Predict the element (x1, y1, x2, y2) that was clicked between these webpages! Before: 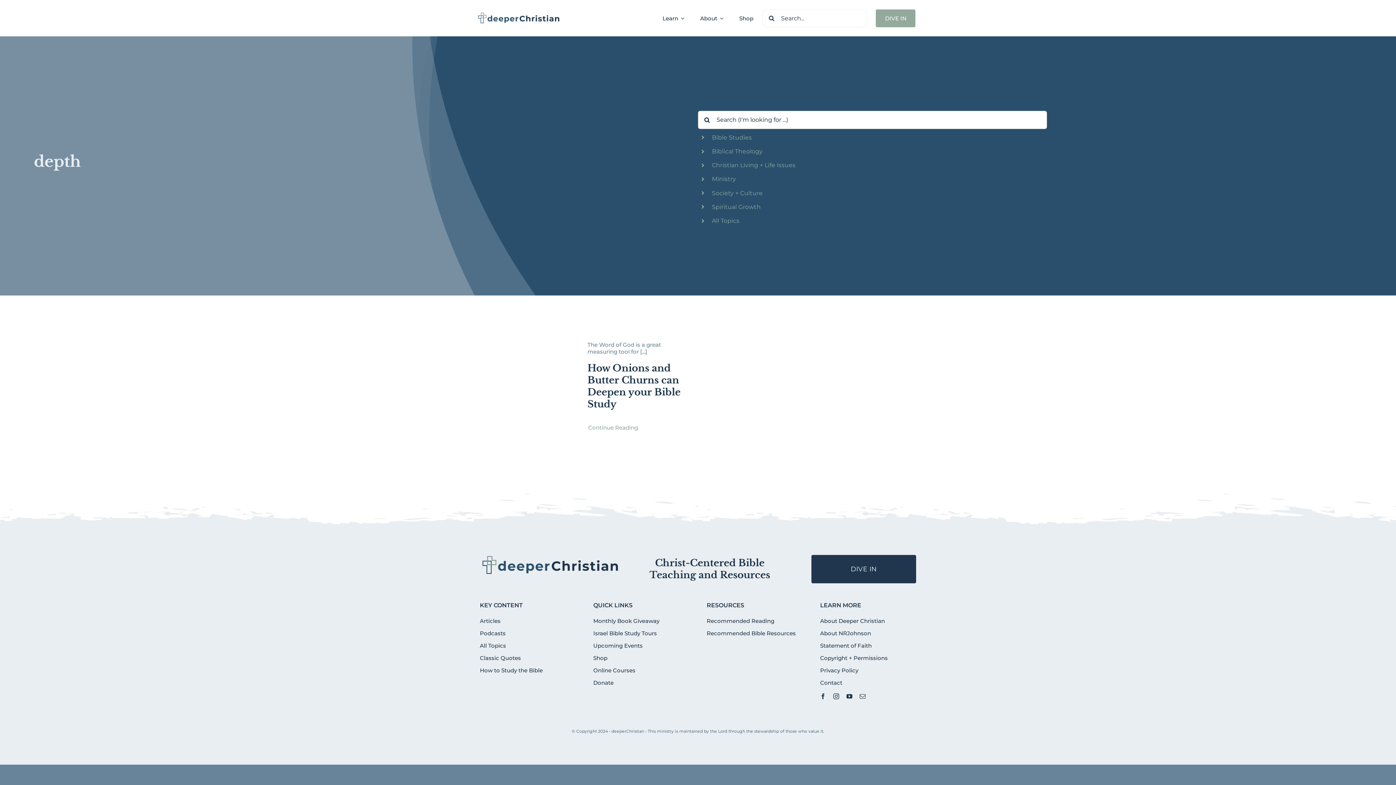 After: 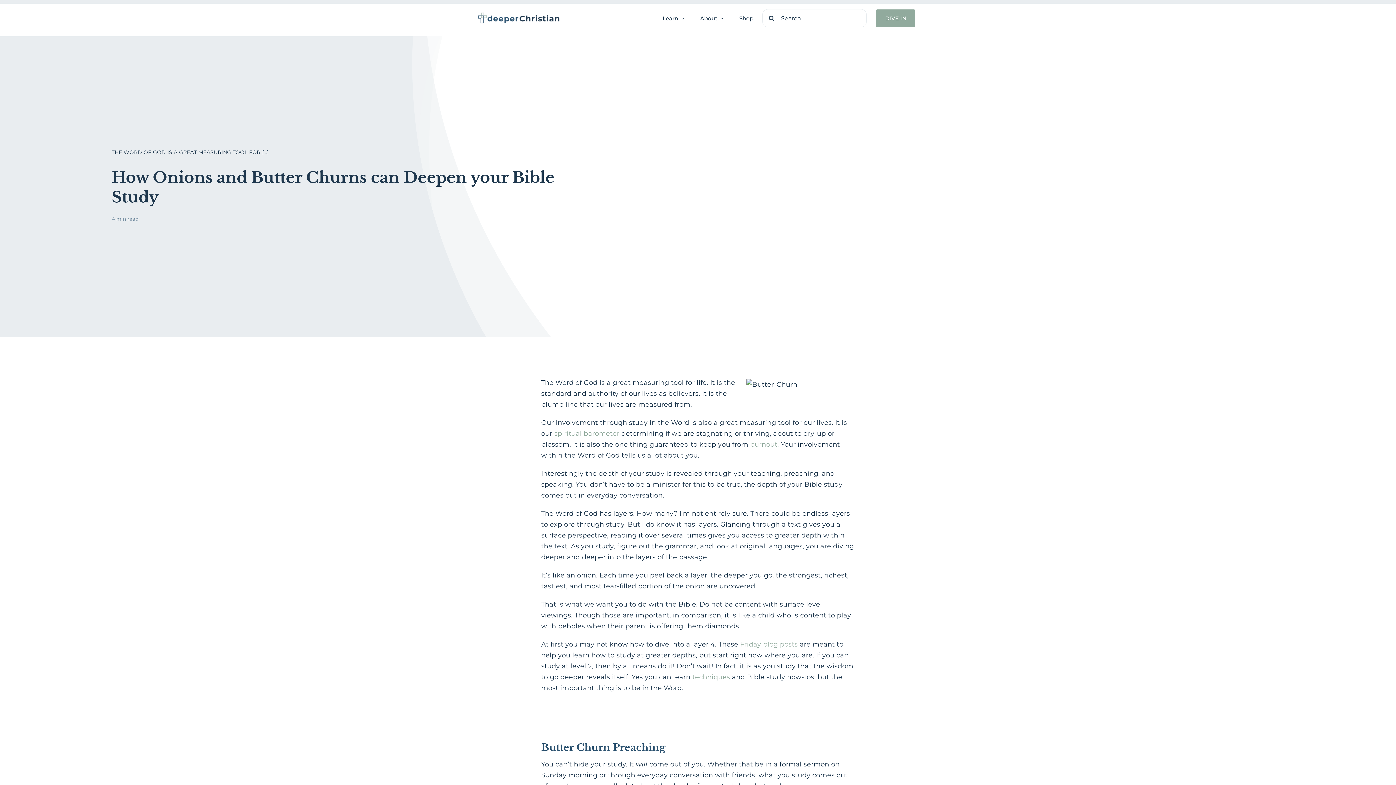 Action: label: Continue Reading bbox: (587, 422, 638, 433)